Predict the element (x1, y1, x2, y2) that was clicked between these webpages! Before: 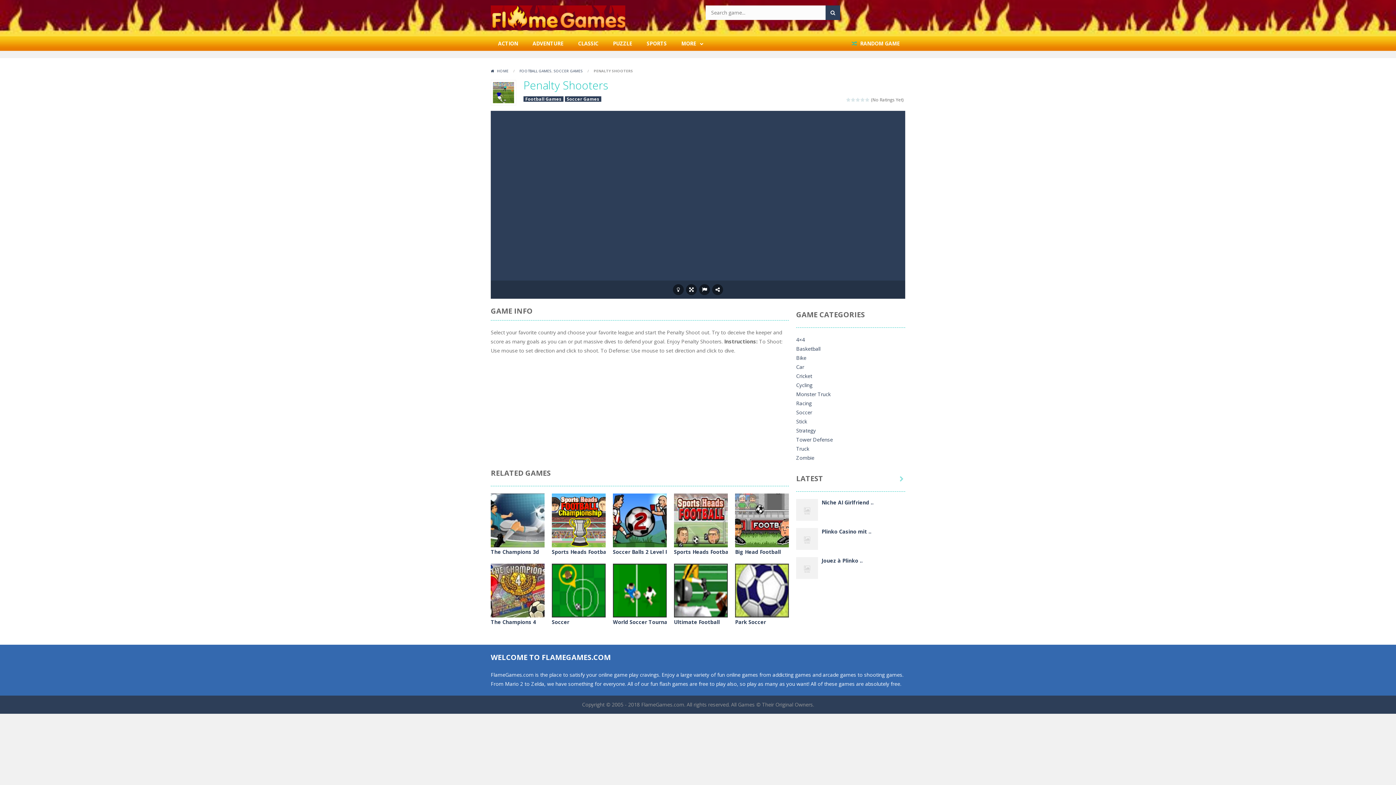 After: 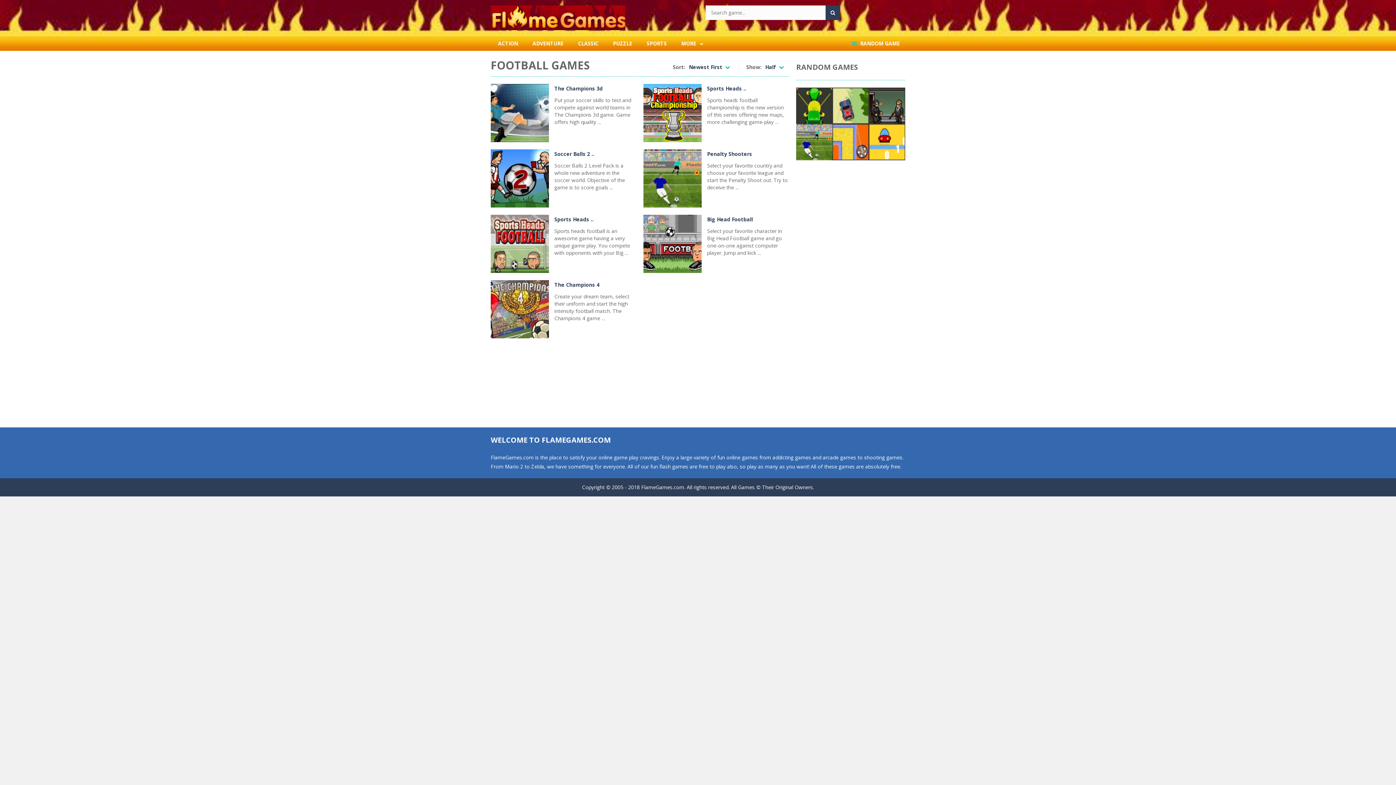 Action: bbox: (523, 96, 563, 101) label: Football Games